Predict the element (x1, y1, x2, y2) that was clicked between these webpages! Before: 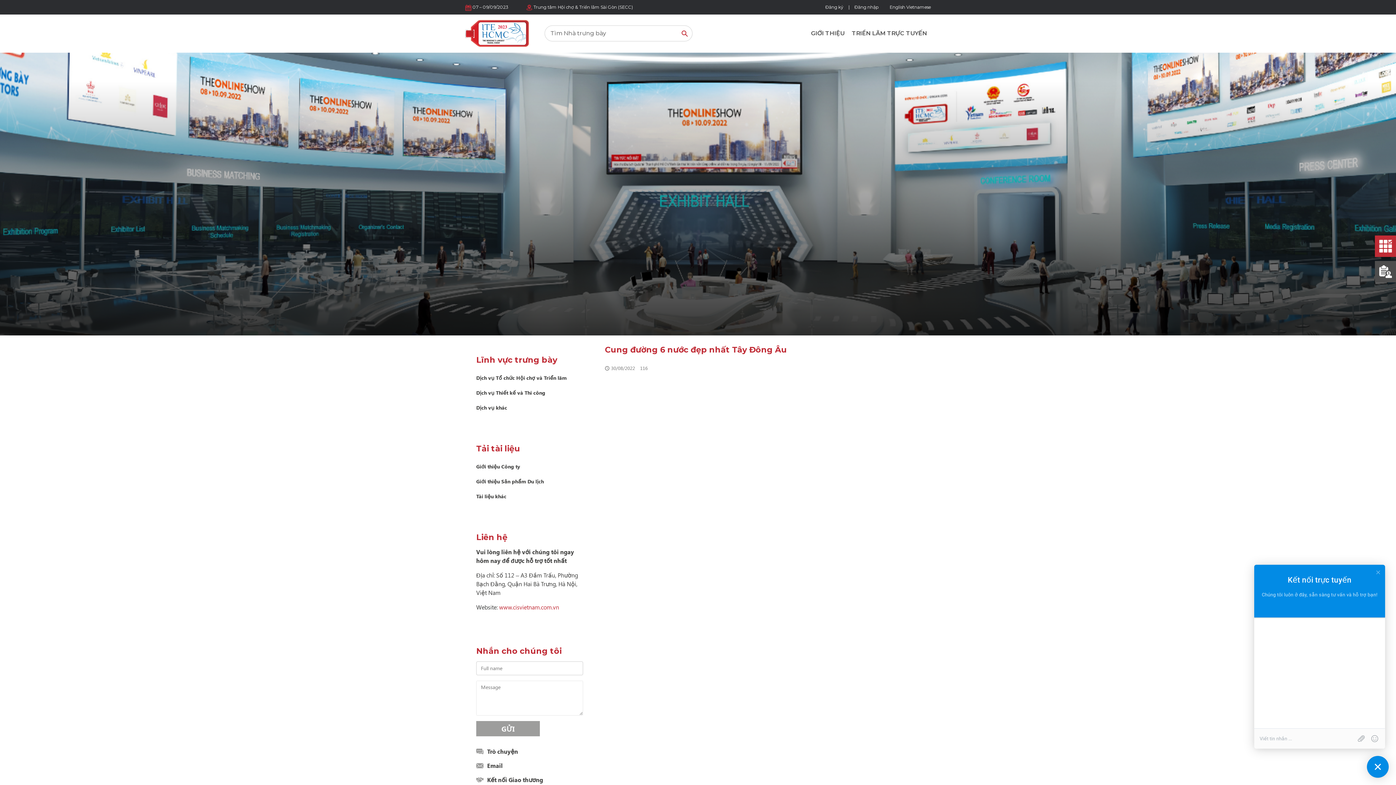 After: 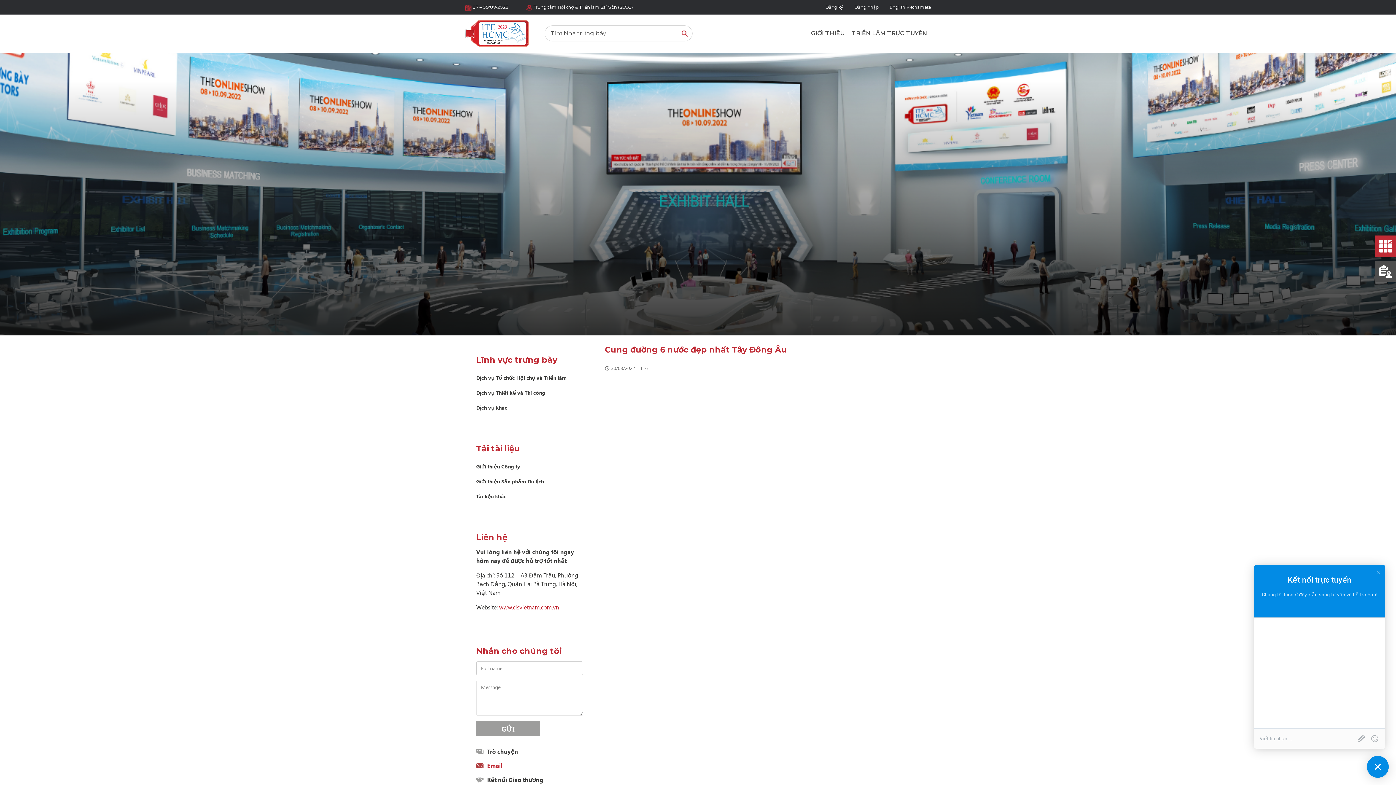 Action: bbox: (487, 762, 502, 769) label: Email